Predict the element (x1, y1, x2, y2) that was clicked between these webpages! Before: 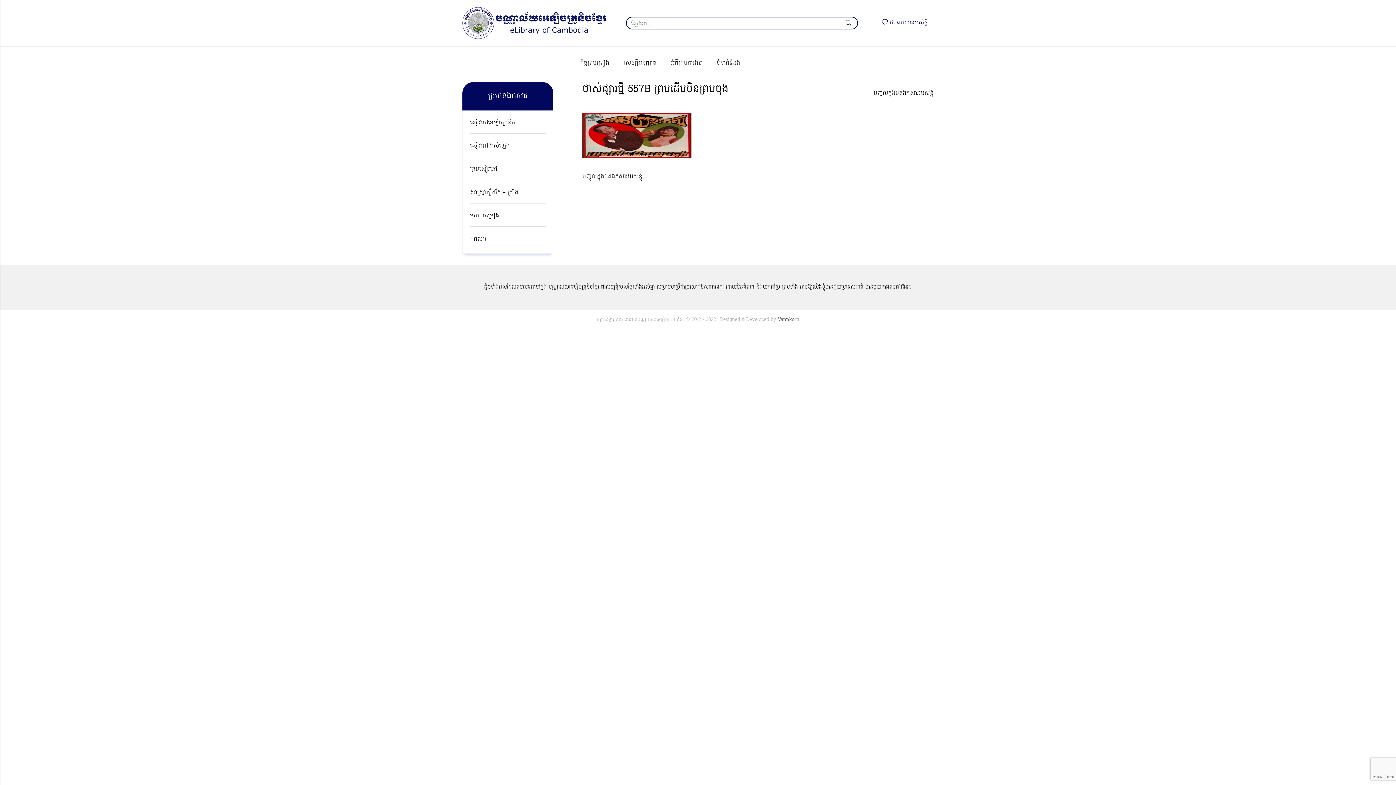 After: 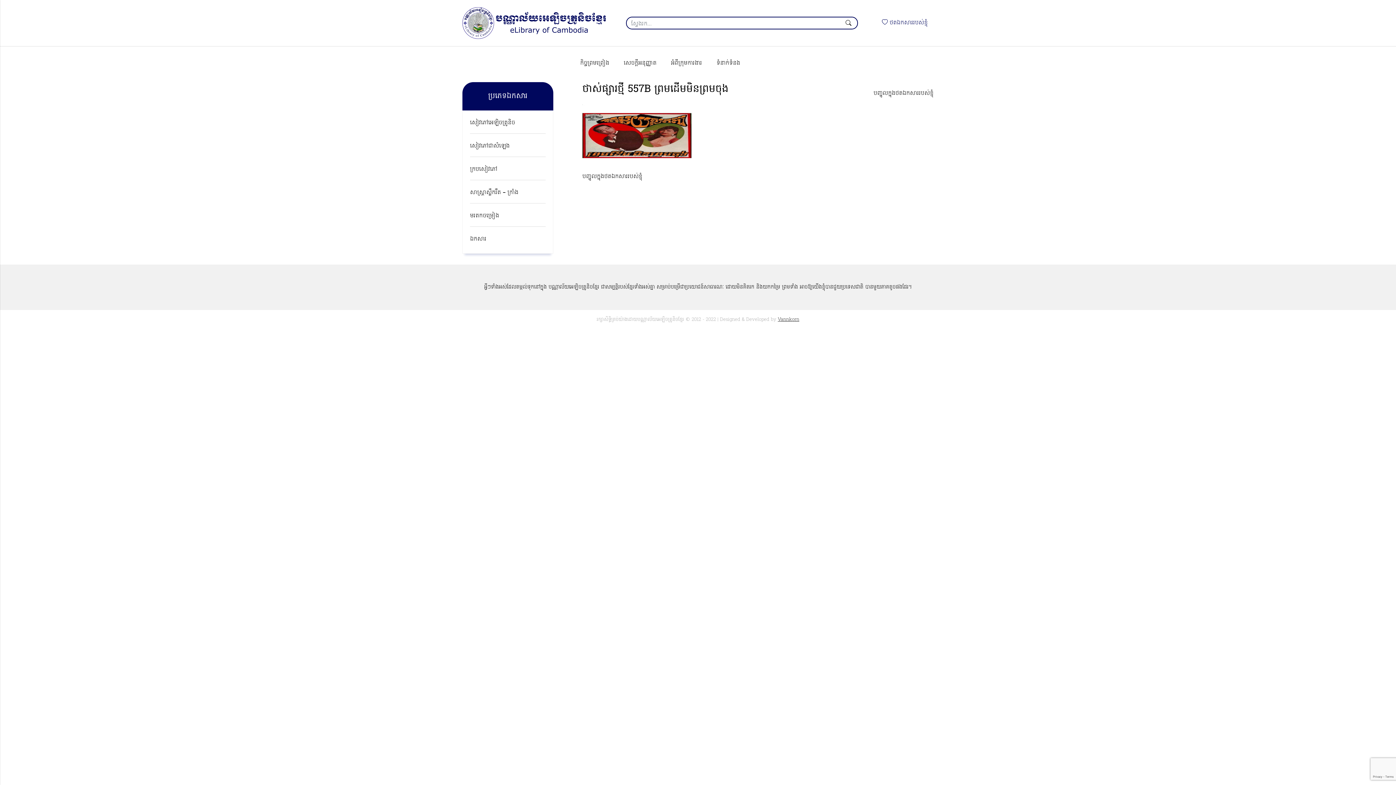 Action: label: Vannkorn bbox: (778, 316, 799, 323)